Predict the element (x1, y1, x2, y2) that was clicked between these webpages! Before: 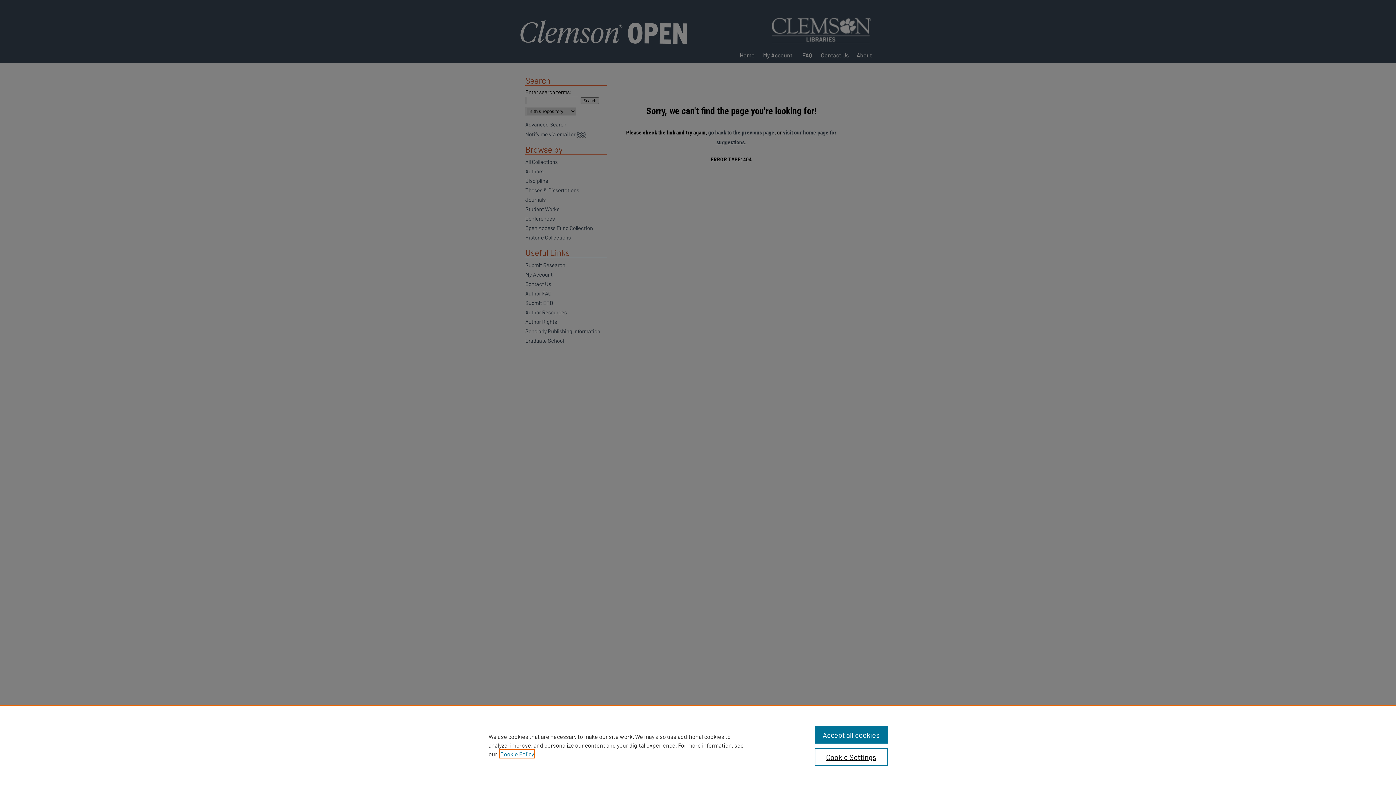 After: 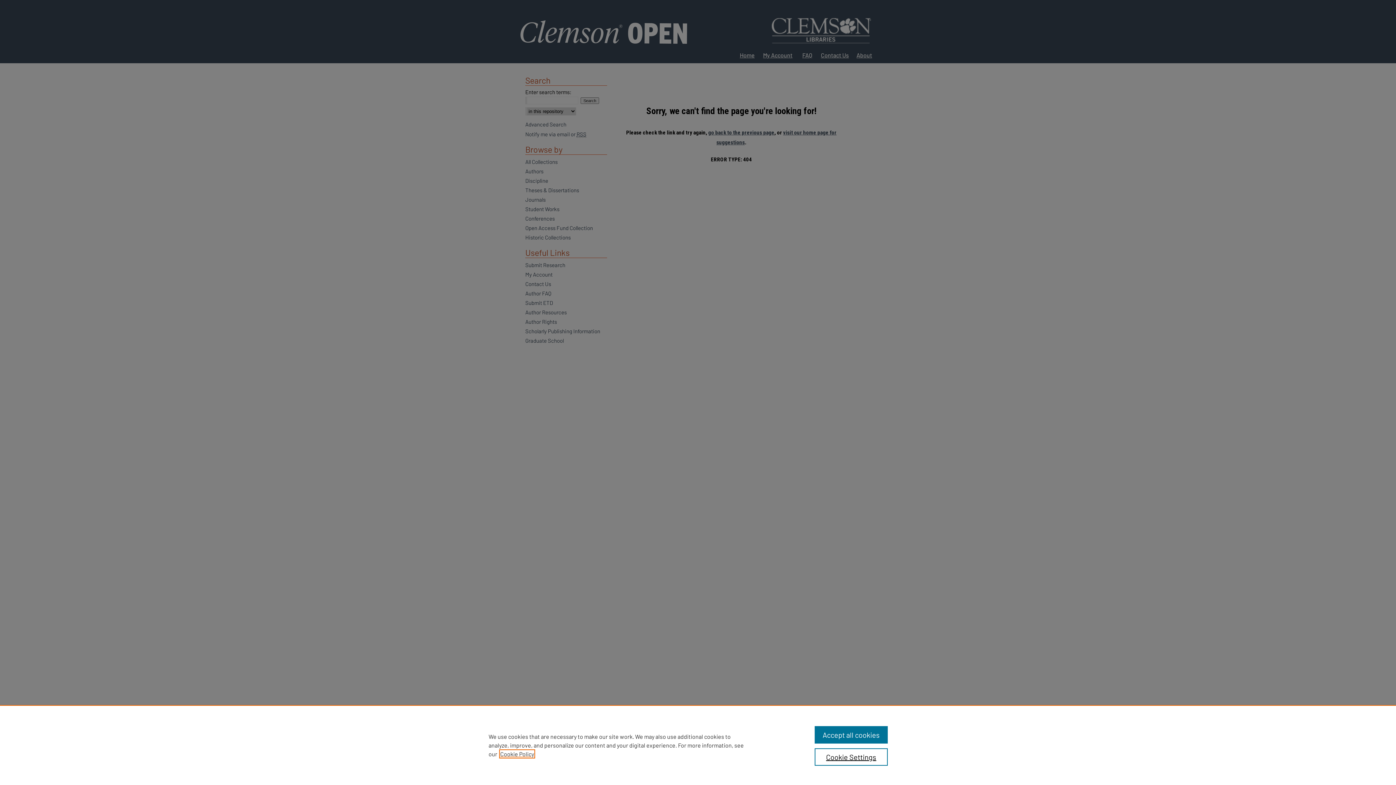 Action: bbox: (500, 750, 534, 757) label: , opens in a new tab